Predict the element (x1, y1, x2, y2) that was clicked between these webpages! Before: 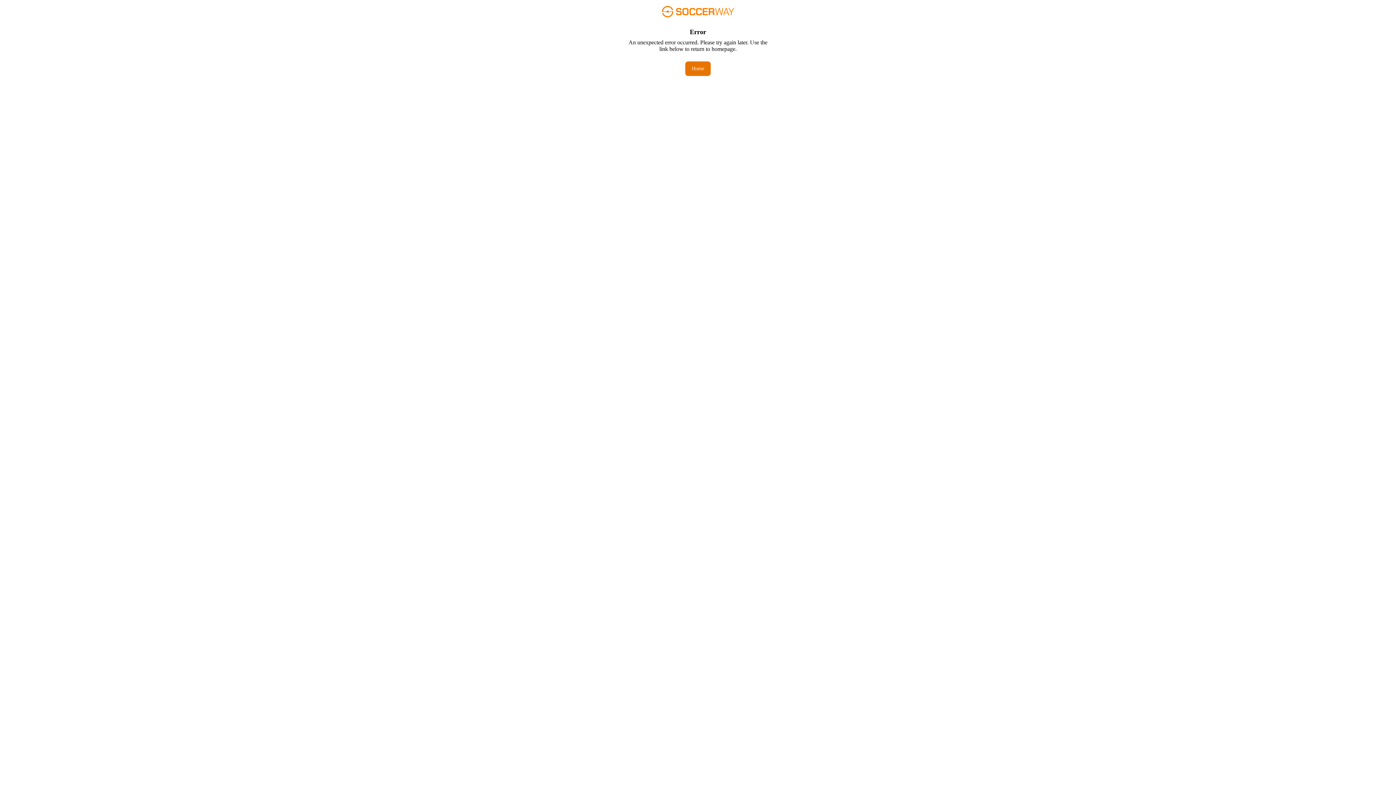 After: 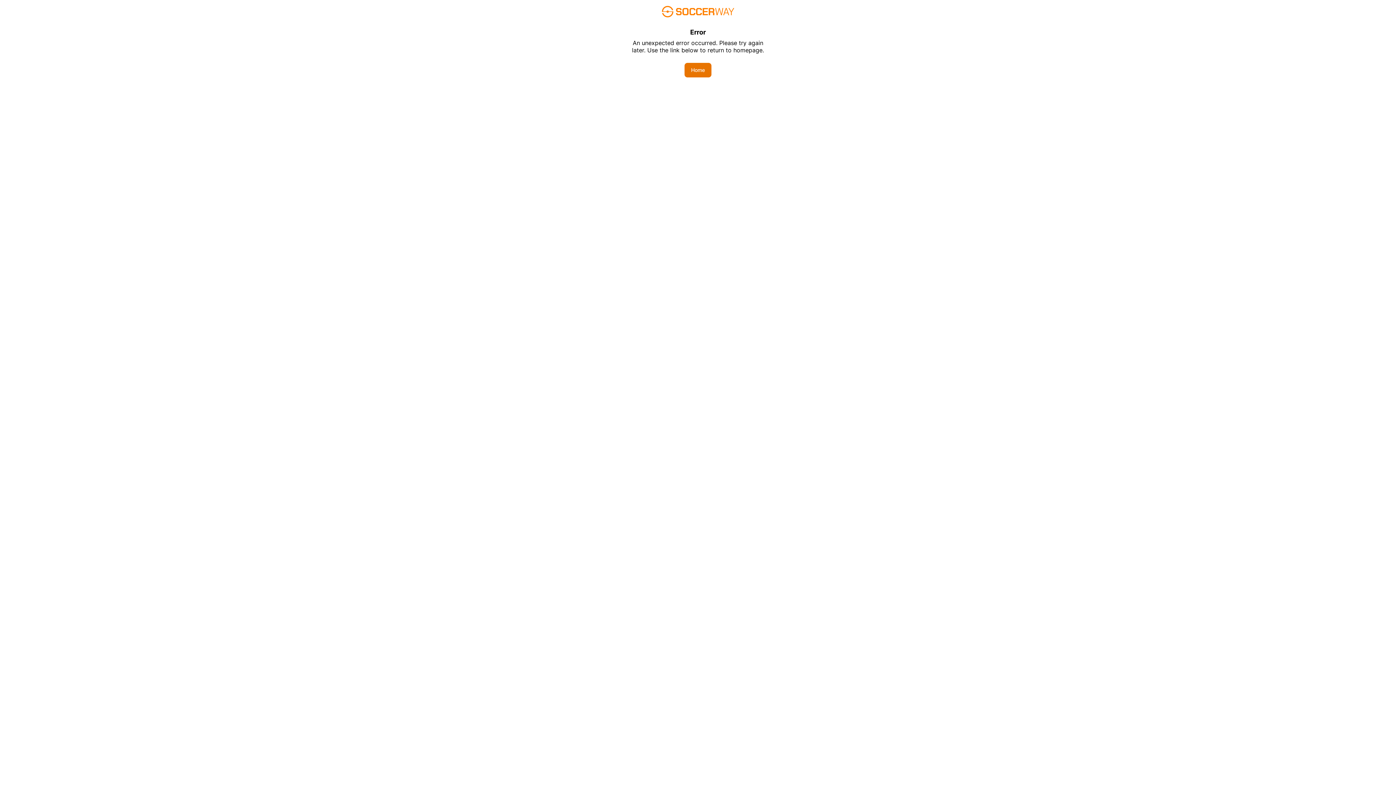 Action: bbox: (685, 61, 710, 76) label: Home